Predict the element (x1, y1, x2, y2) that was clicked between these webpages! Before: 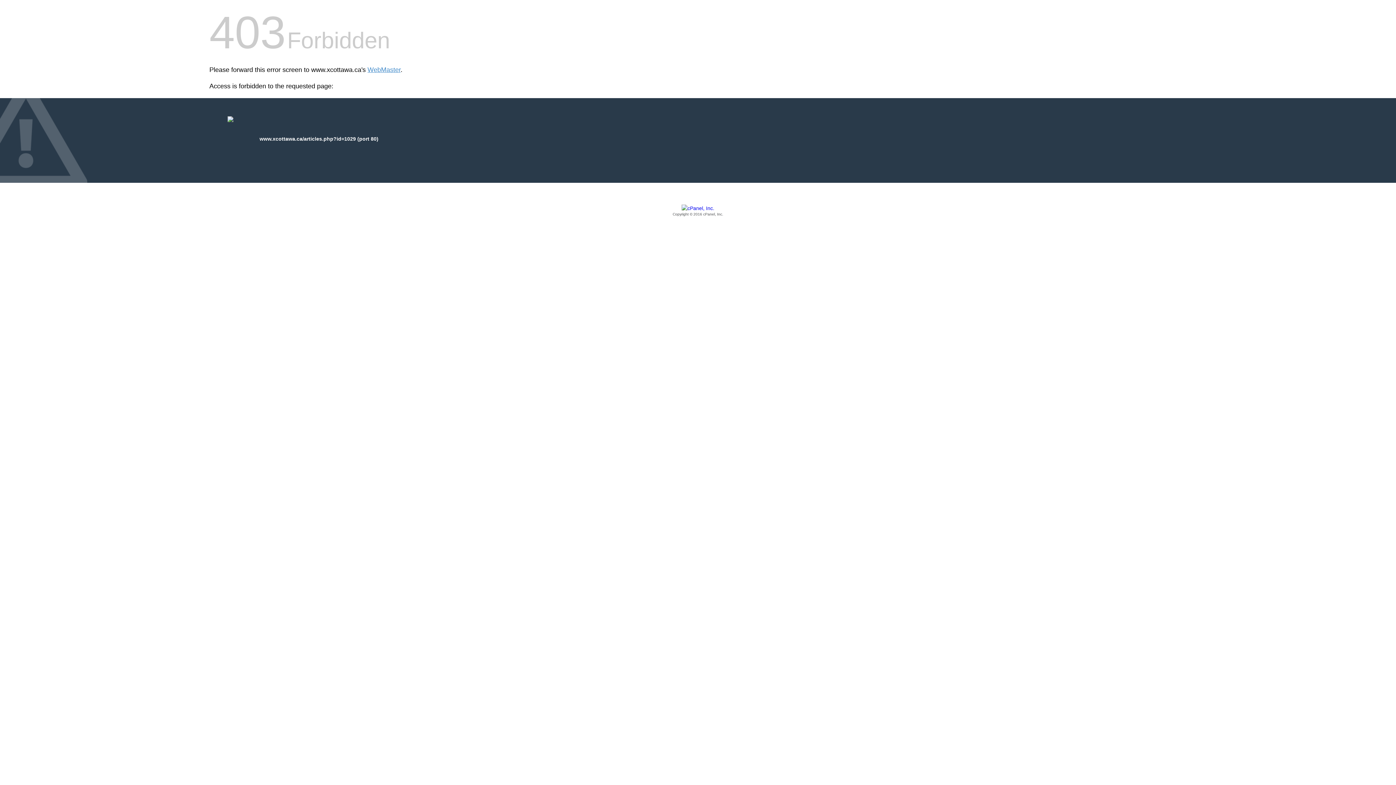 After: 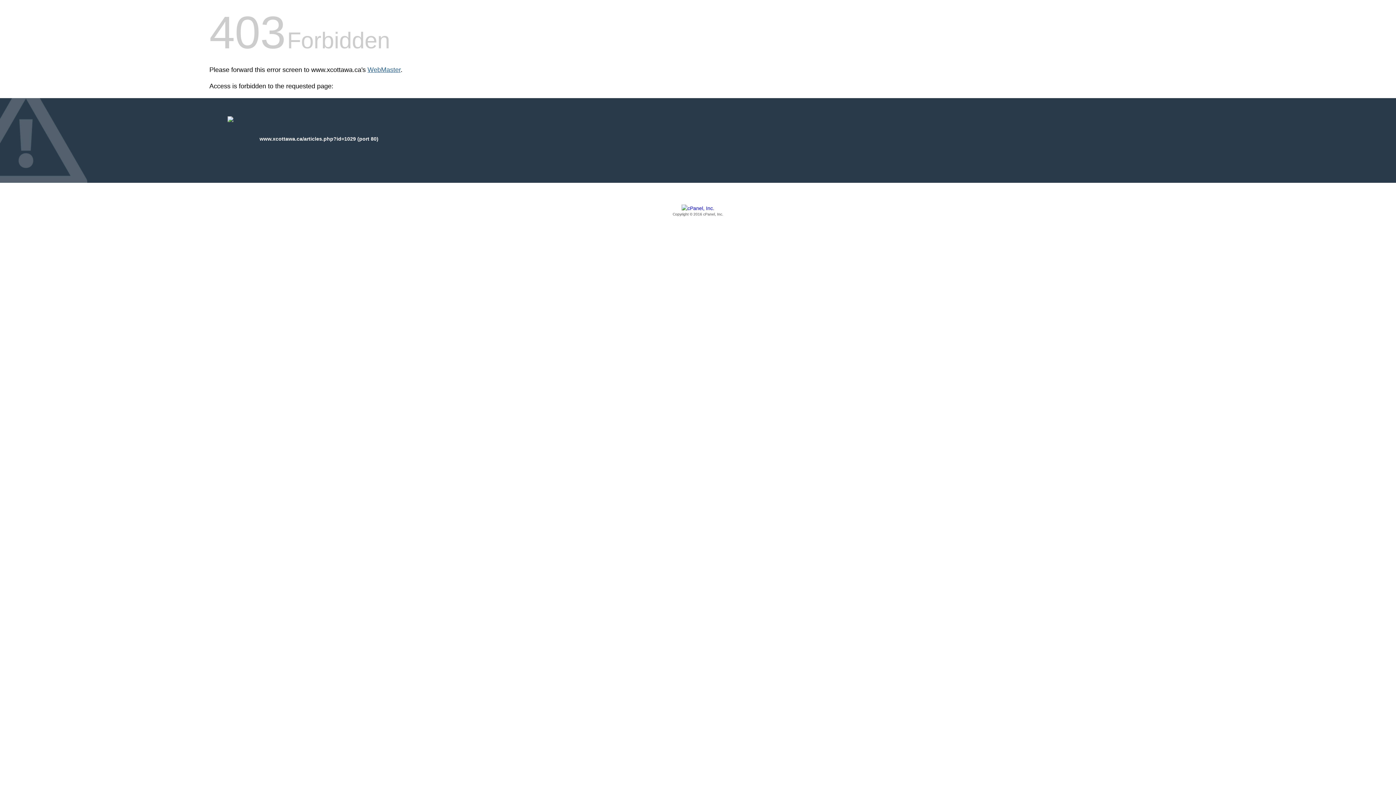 Action: bbox: (367, 66, 400, 73) label: WebMaster